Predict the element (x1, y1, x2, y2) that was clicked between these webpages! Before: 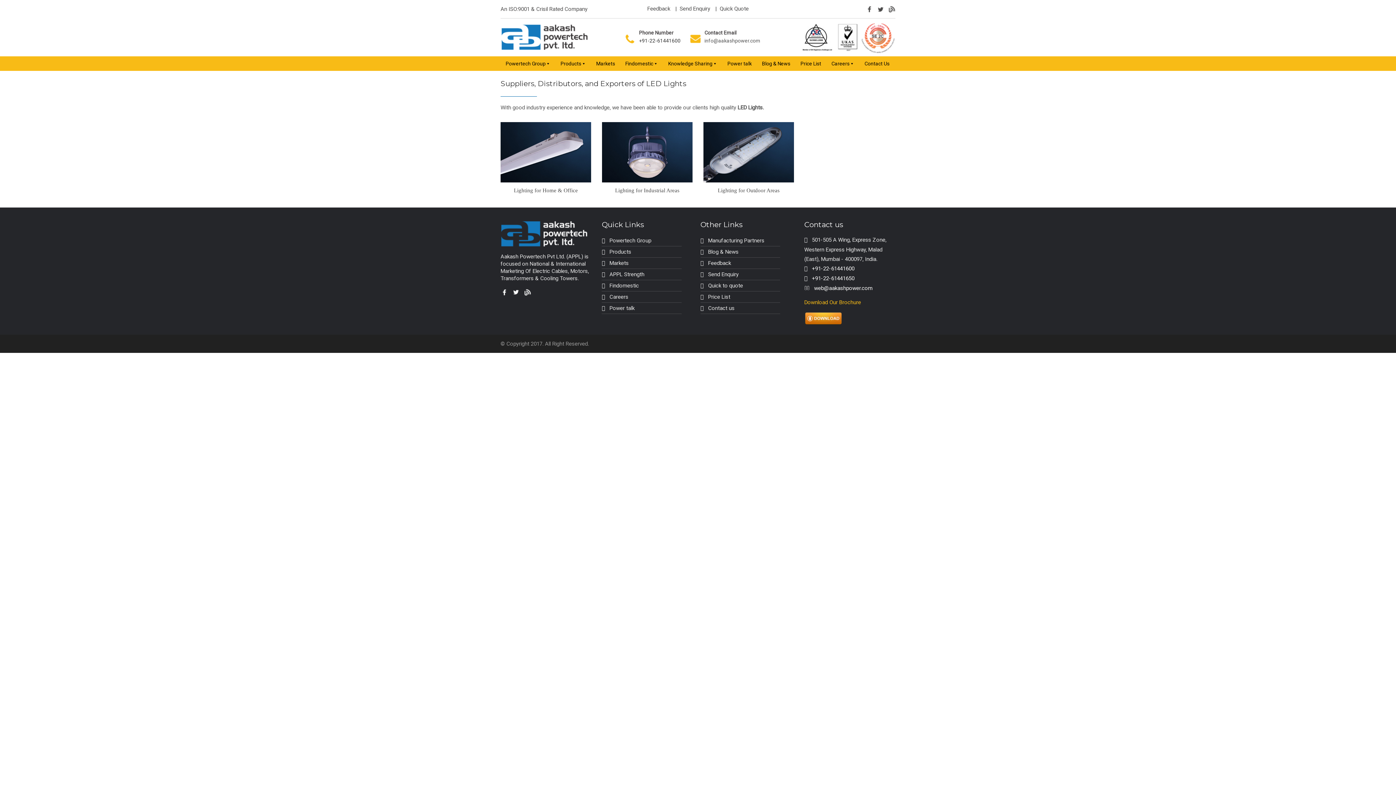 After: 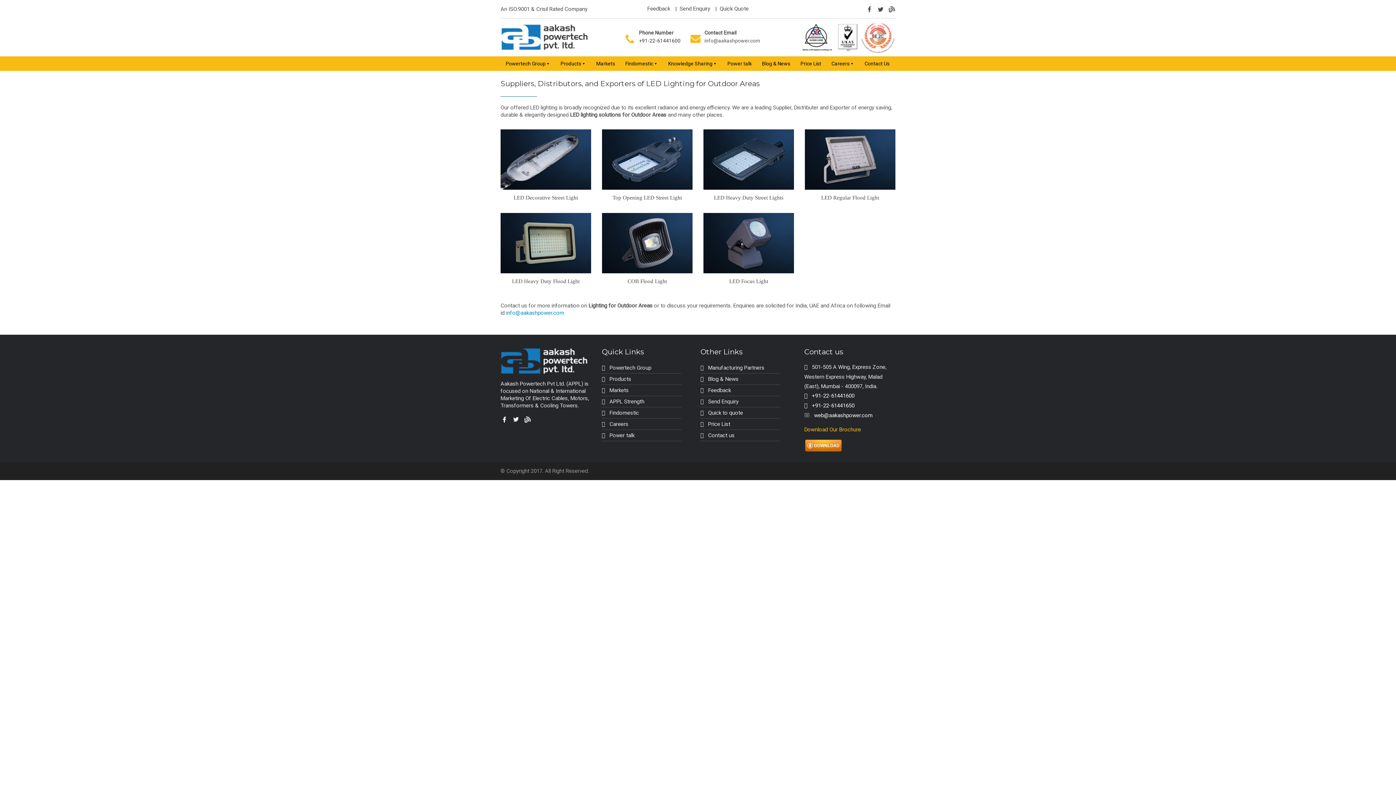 Action: bbox: (703, 148, 794, 155)